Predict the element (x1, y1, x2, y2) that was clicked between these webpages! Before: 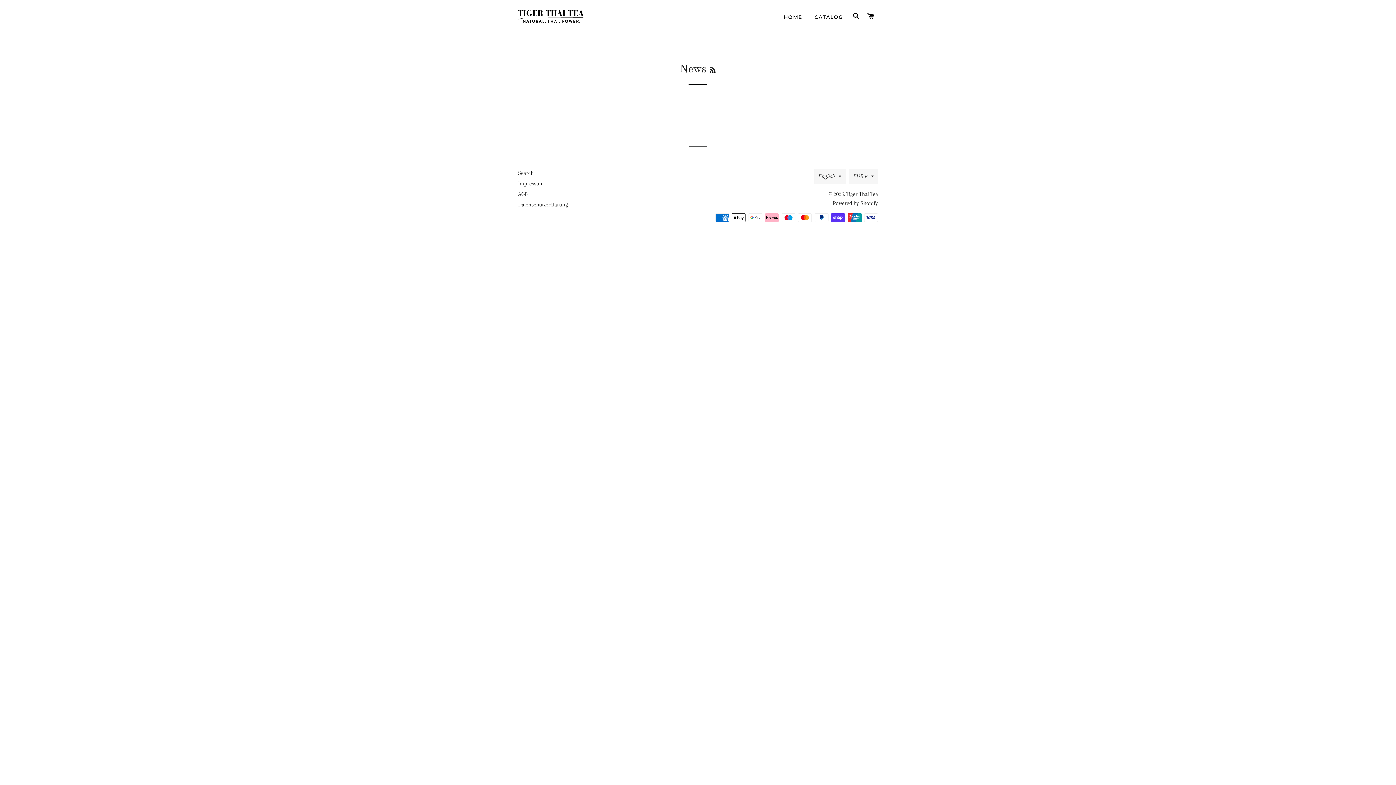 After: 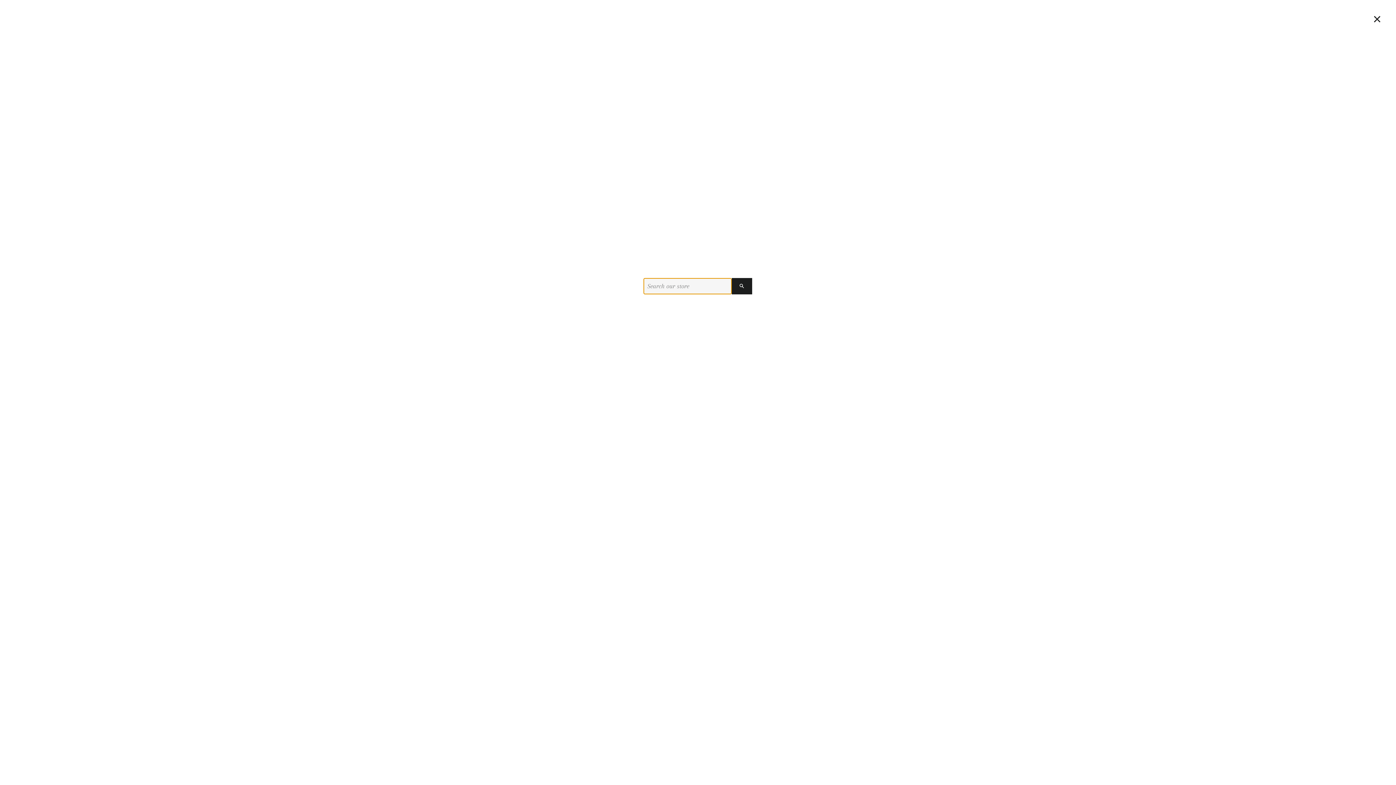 Action: label: SEARCH bbox: (850, 5, 863, 27)